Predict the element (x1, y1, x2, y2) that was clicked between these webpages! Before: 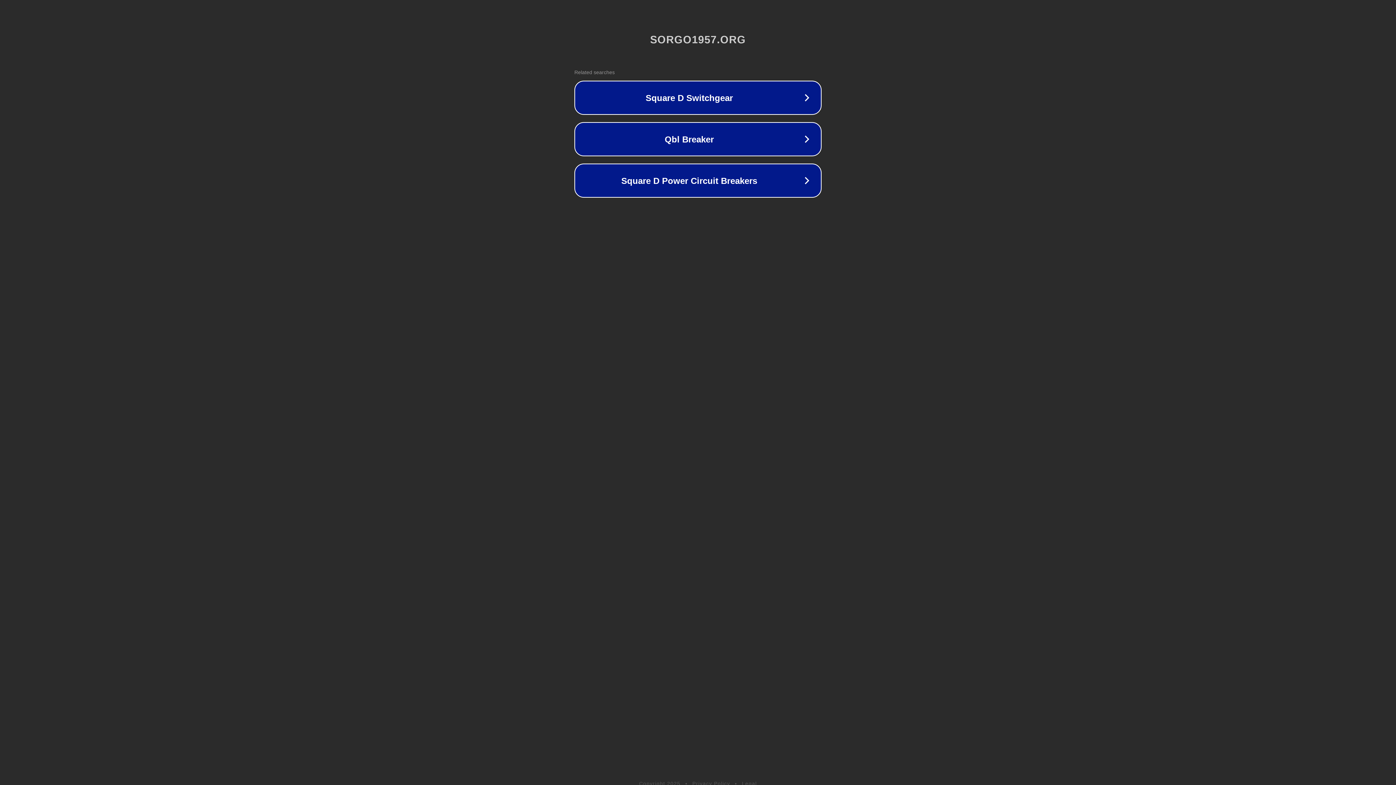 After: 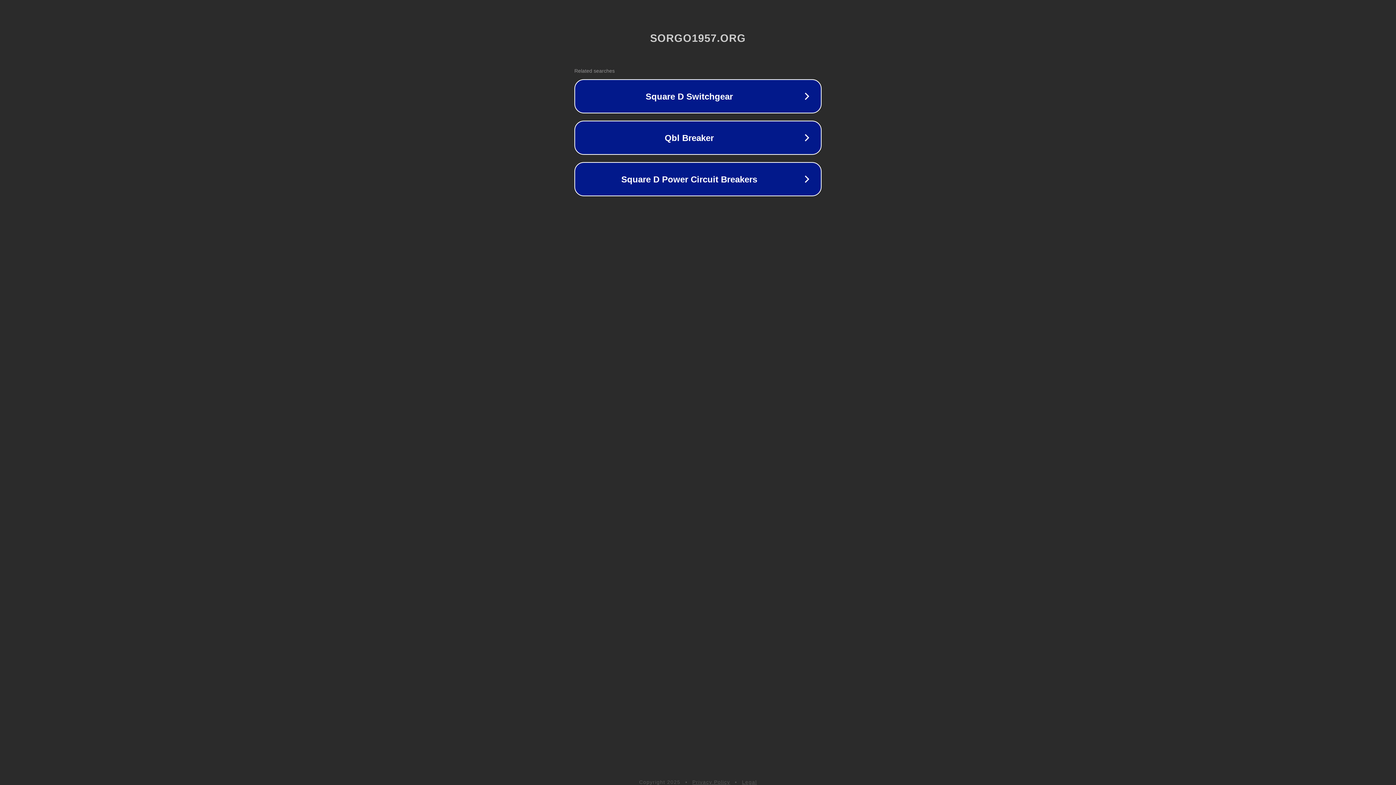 Action: label: Privacy Policy bbox: (692, 781, 730, 786)